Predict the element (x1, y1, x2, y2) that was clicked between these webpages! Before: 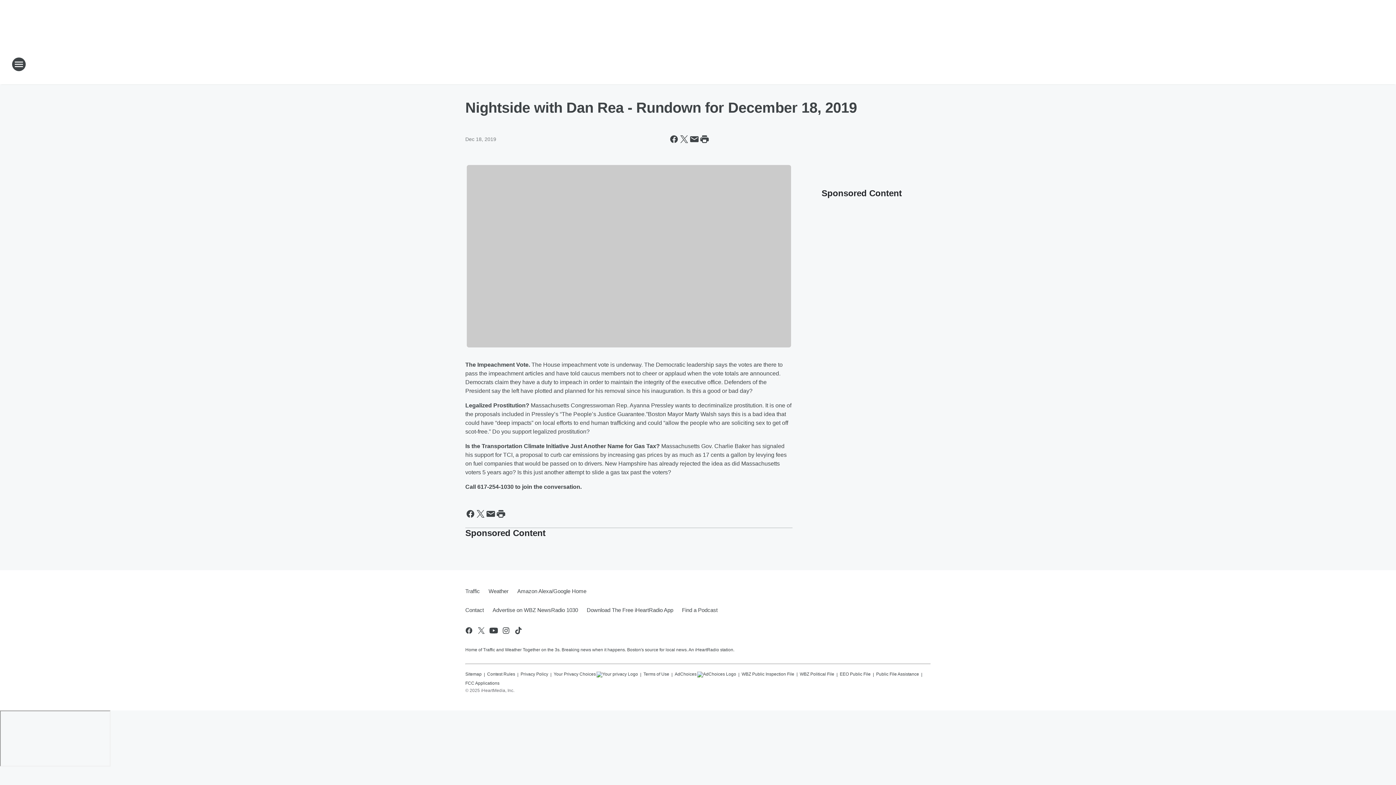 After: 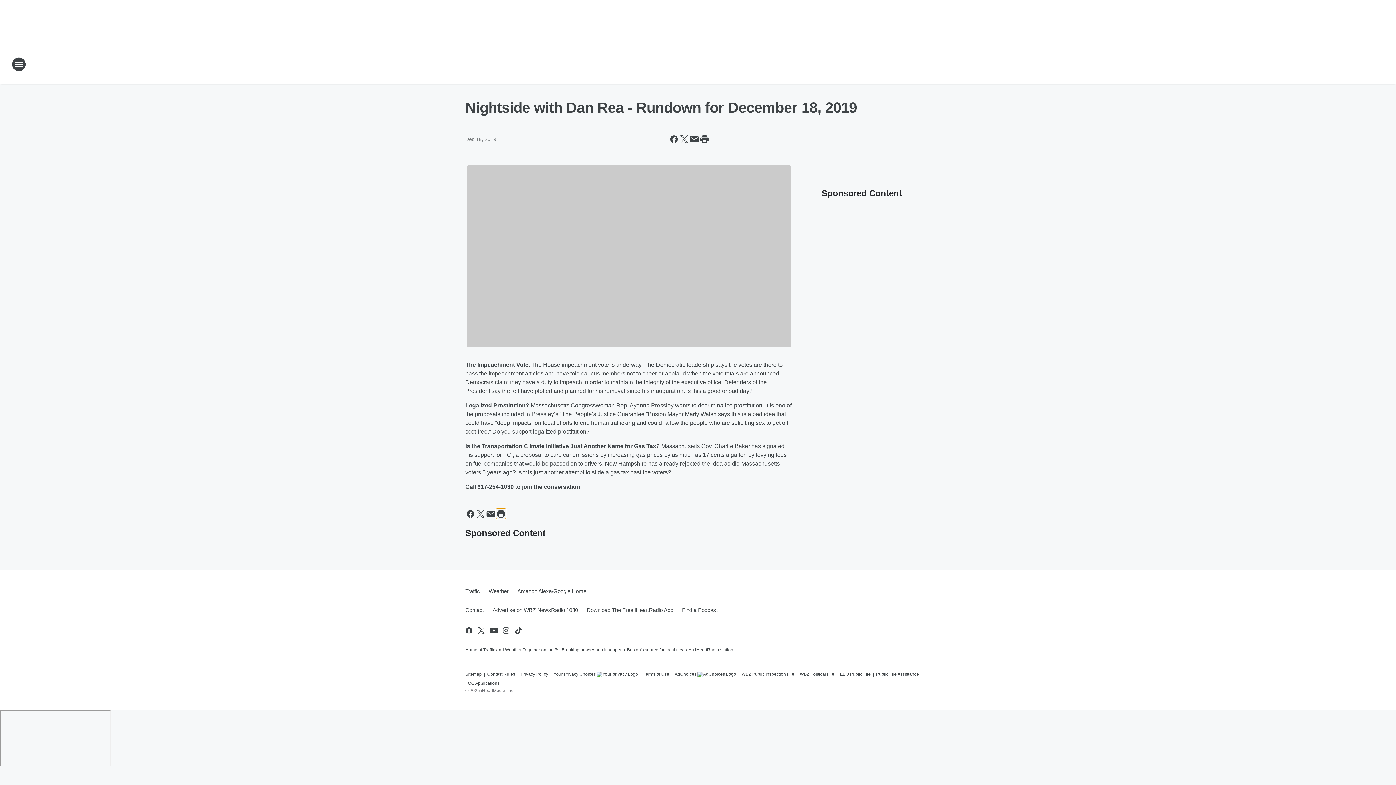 Action: label: Print this page bbox: (496, 508, 506, 519)